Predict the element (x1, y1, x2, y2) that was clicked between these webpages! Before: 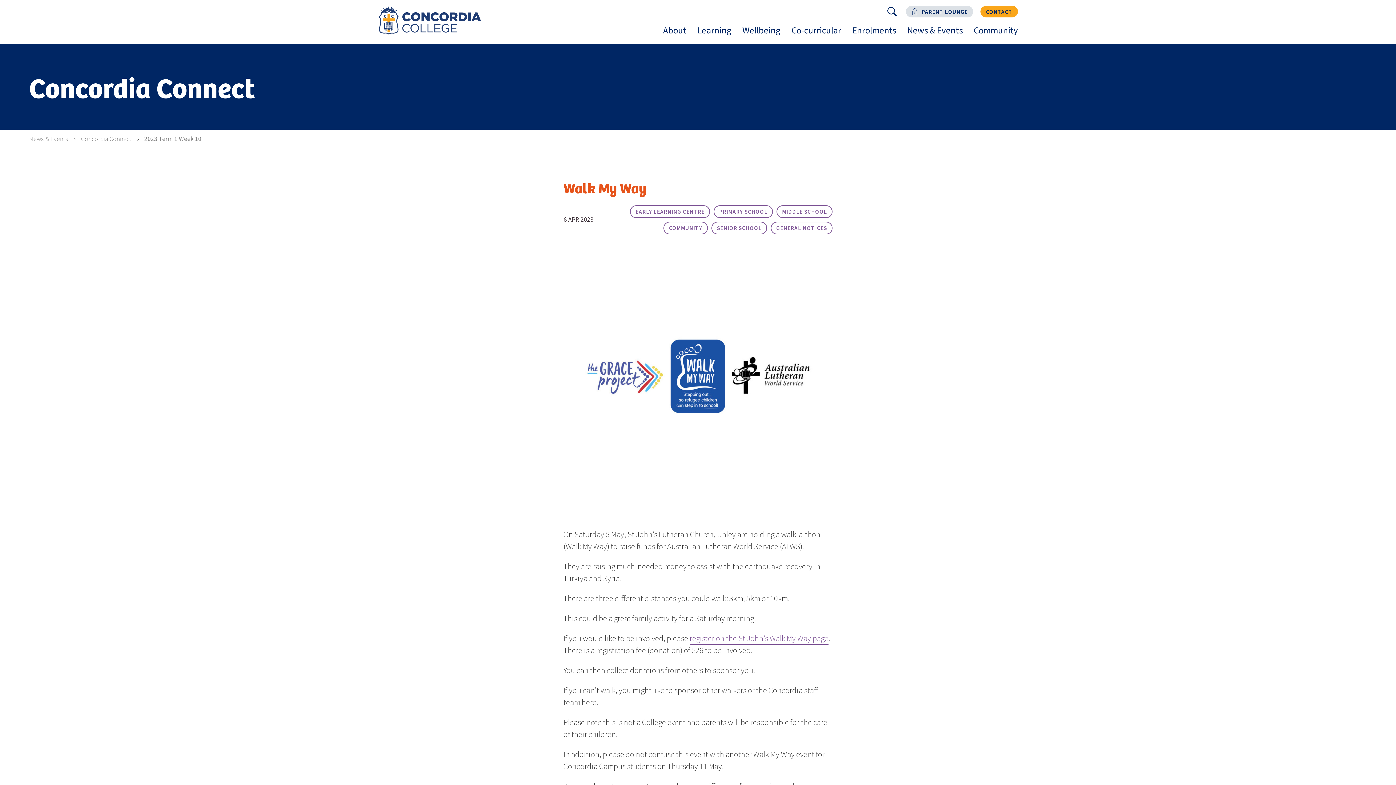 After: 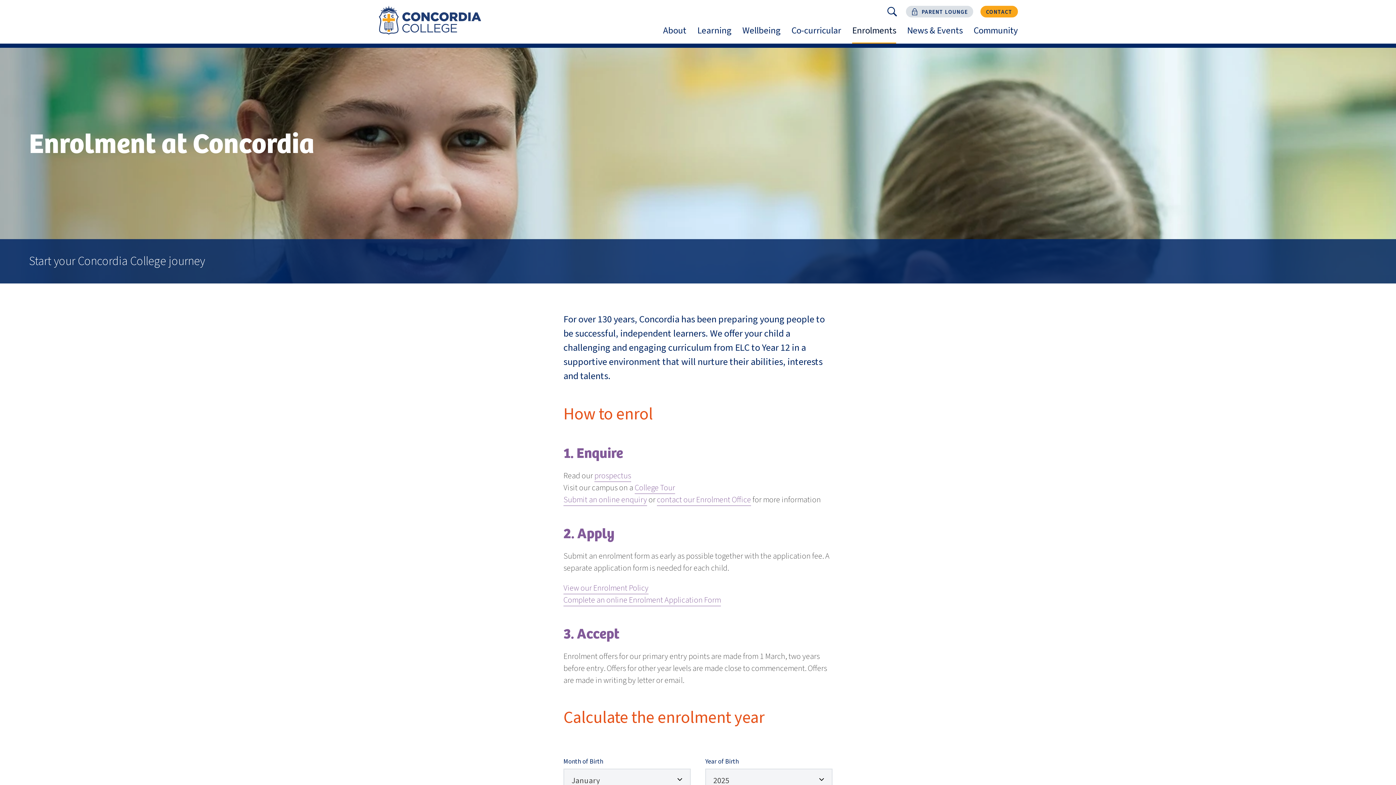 Action: label: Enrolments
Toggle sub-menu for Enrolments bbox: (846, 18, 901, 43)